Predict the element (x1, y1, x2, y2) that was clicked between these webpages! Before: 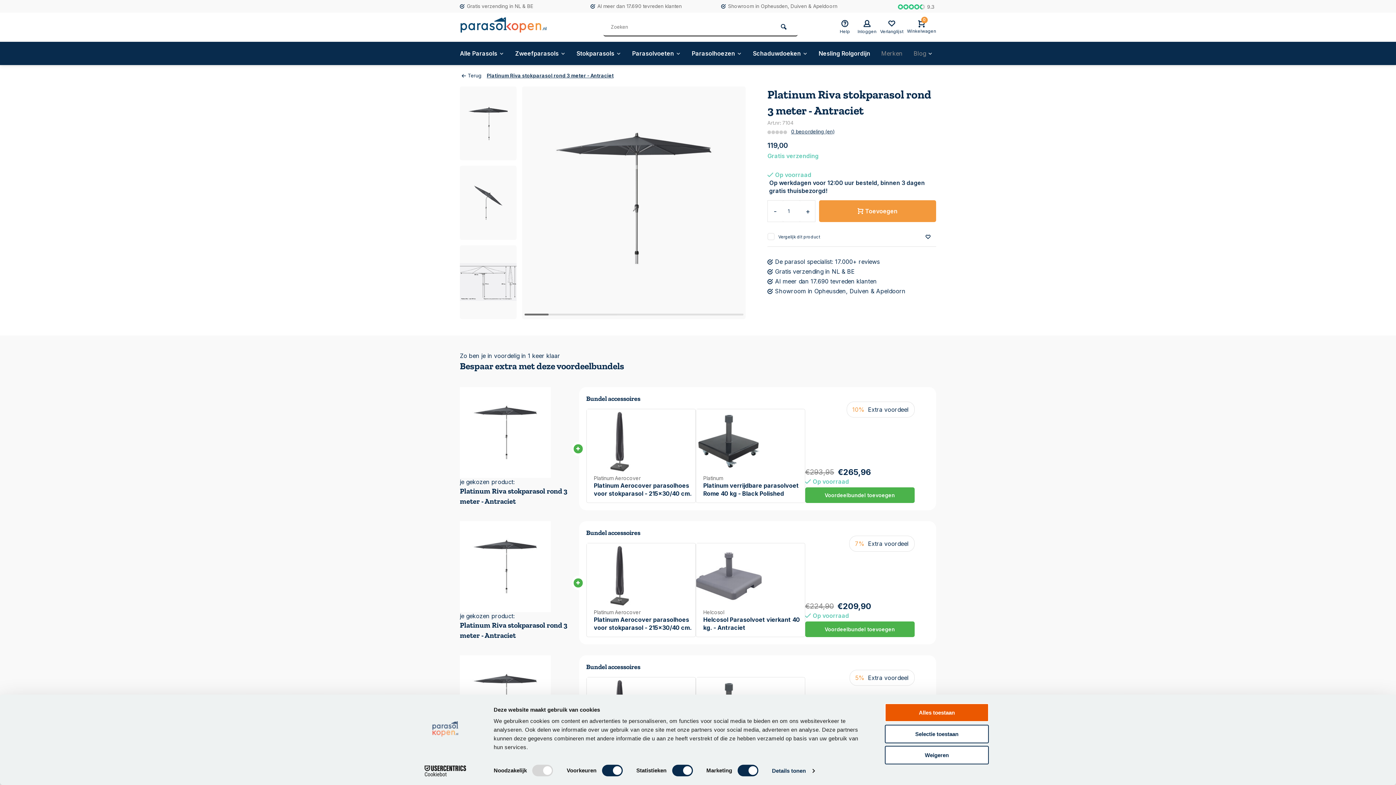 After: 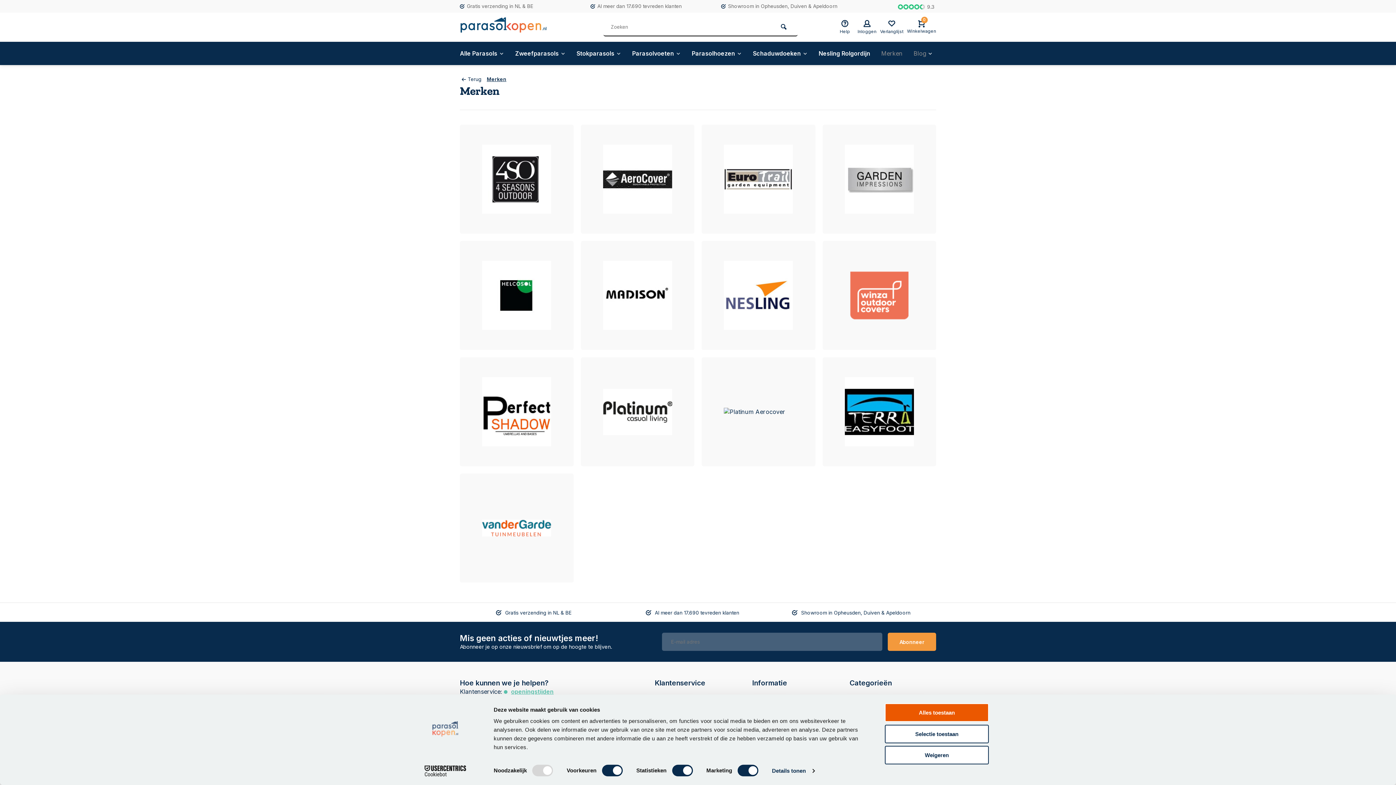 Action: bbox: (876, 41, 908, 65) label: Merken